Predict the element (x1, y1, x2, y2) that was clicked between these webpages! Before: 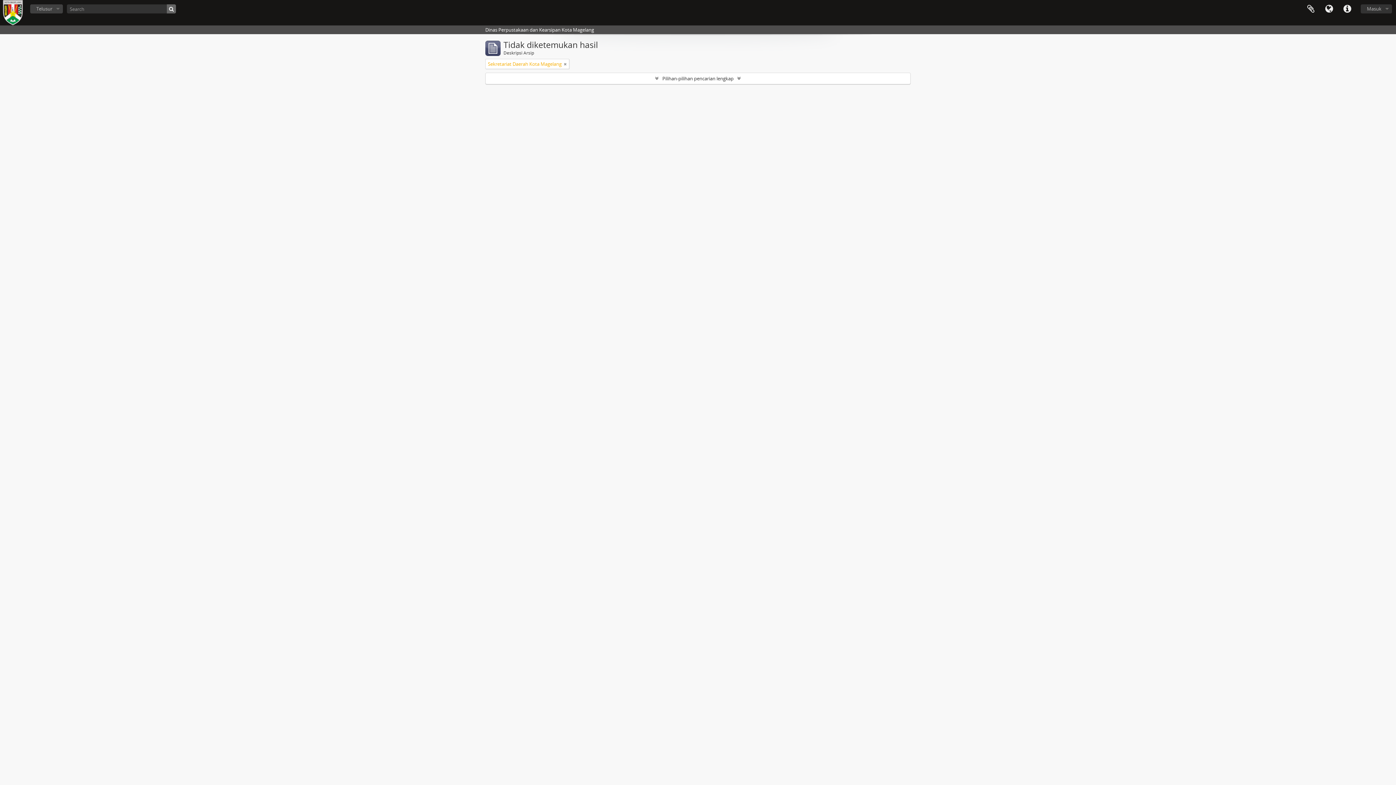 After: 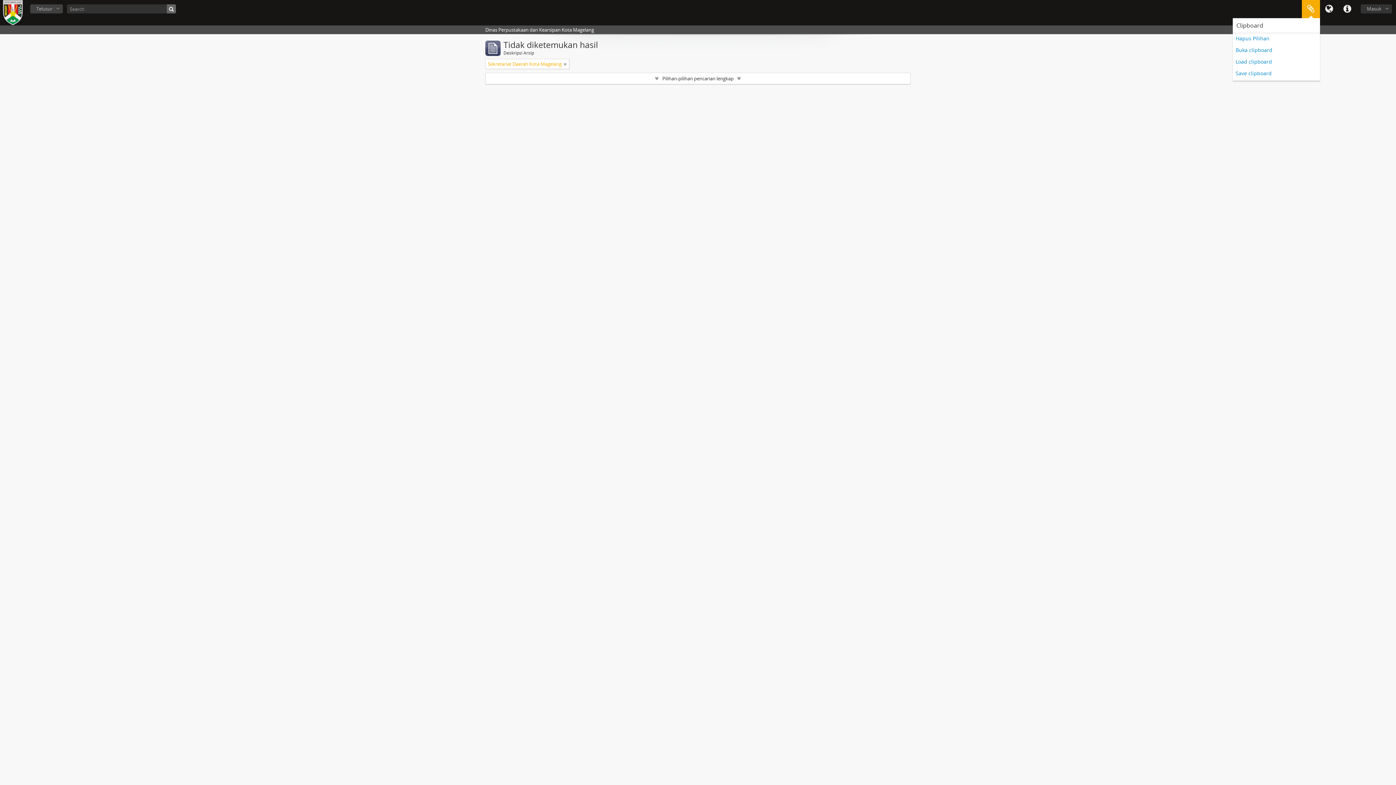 Action: label: Clipboard bbox: (1302, 0, 1320, 18)